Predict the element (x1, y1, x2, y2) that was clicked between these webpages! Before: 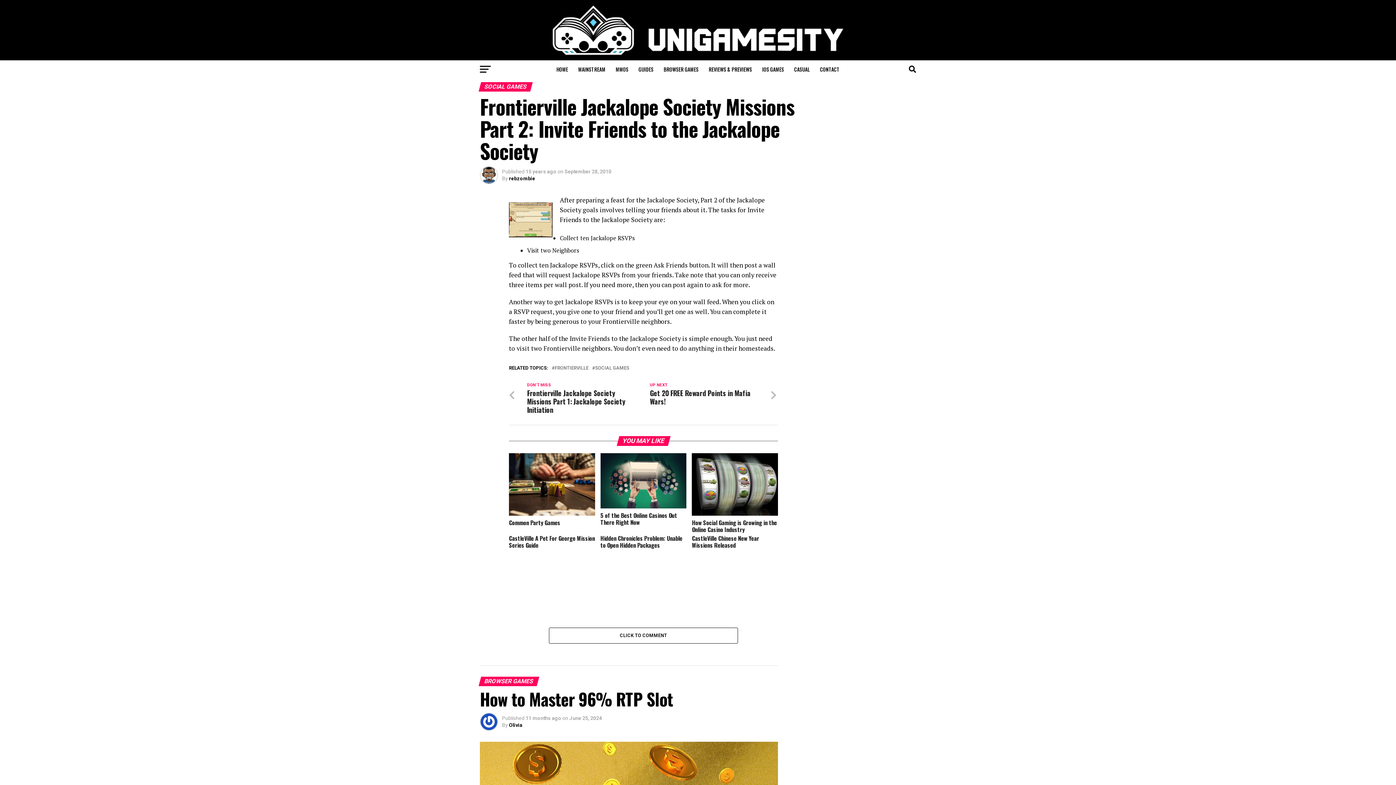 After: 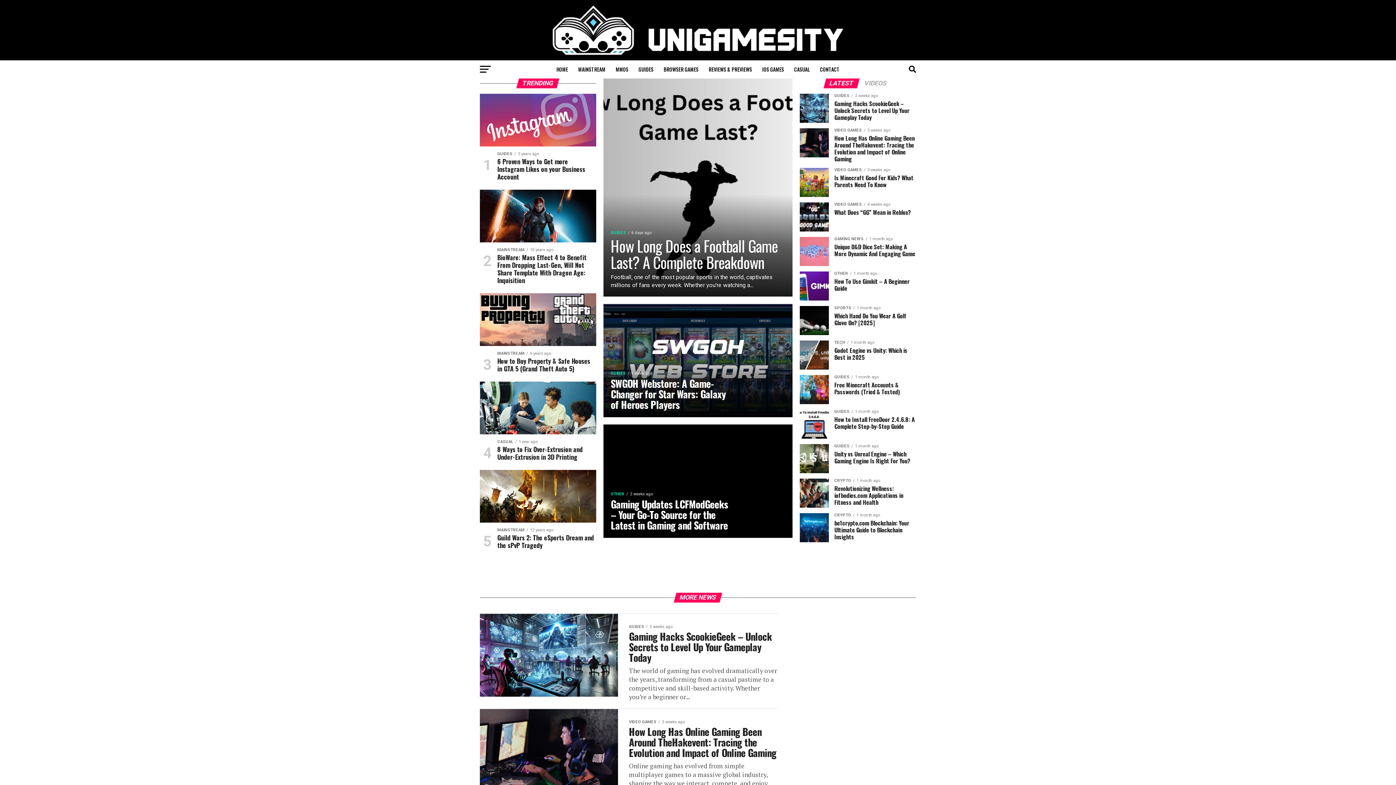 Action: bbox: (552, 60, 572, 78) label: HOME